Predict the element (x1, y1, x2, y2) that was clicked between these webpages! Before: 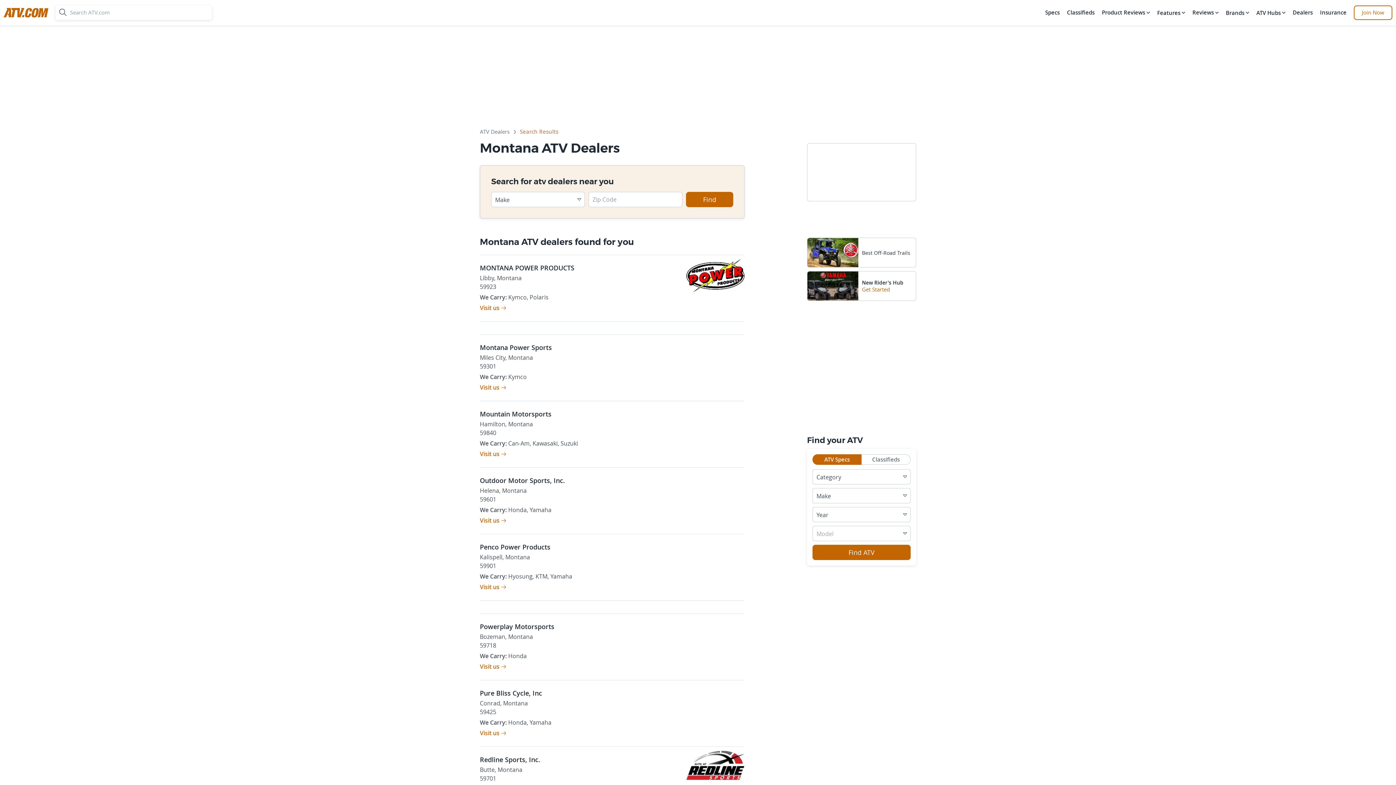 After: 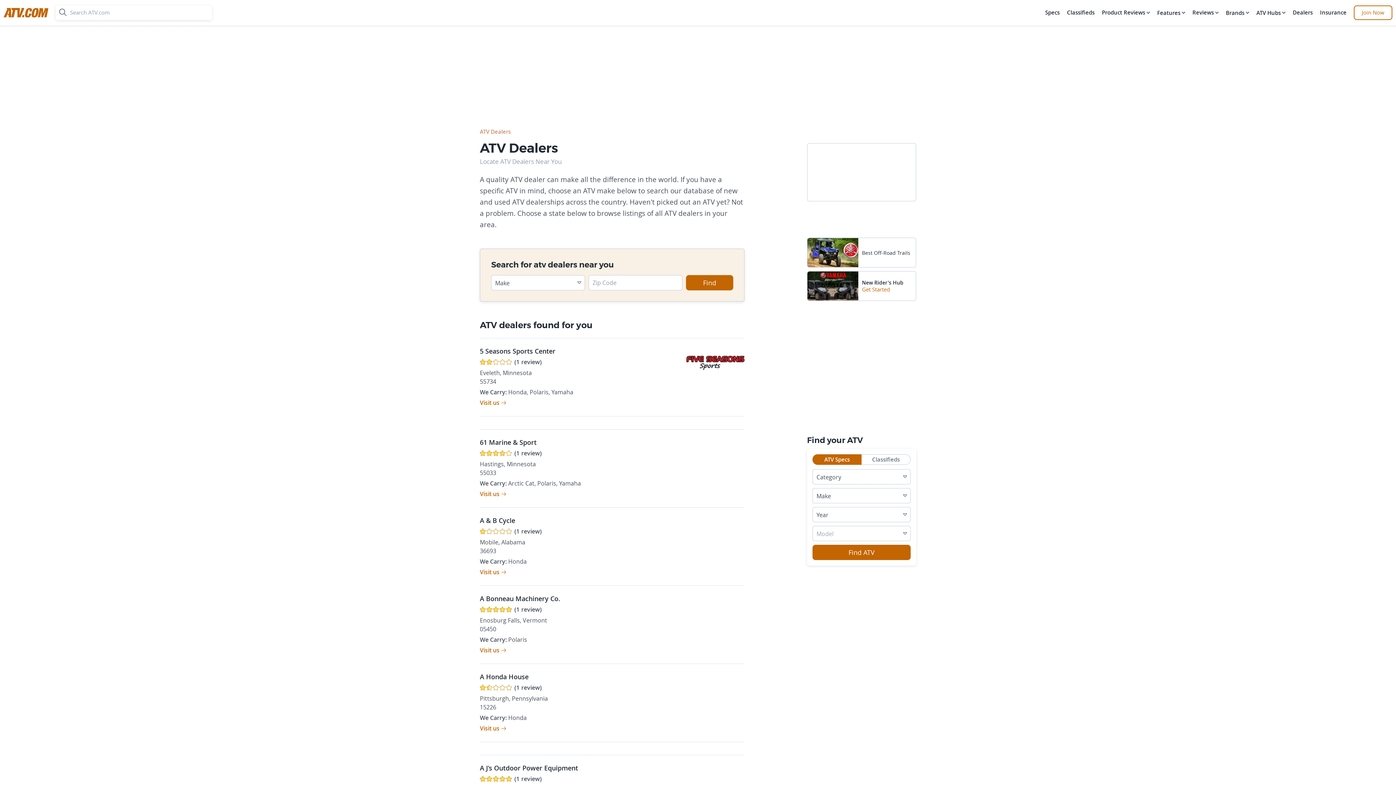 Action: label: Find bbox: (686, 192, 733, 207)